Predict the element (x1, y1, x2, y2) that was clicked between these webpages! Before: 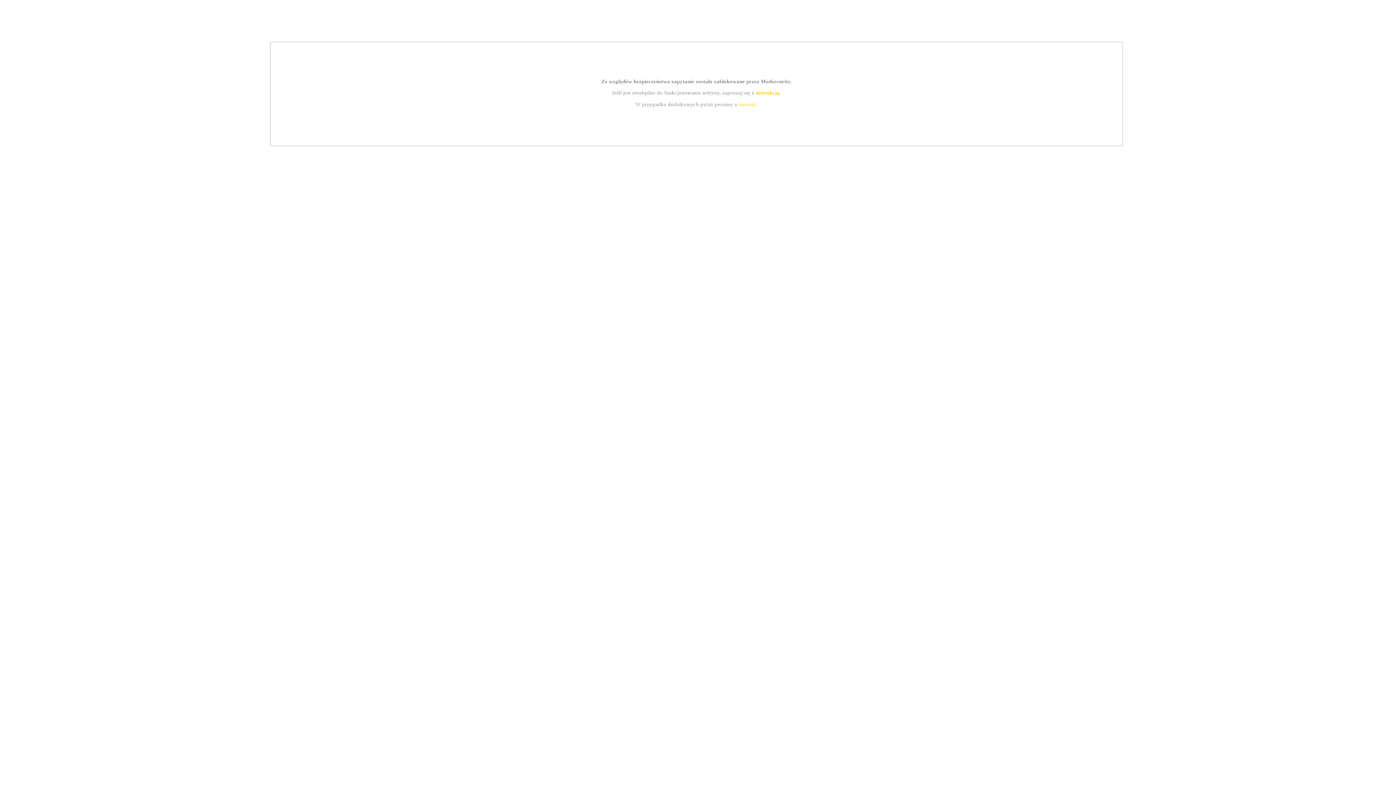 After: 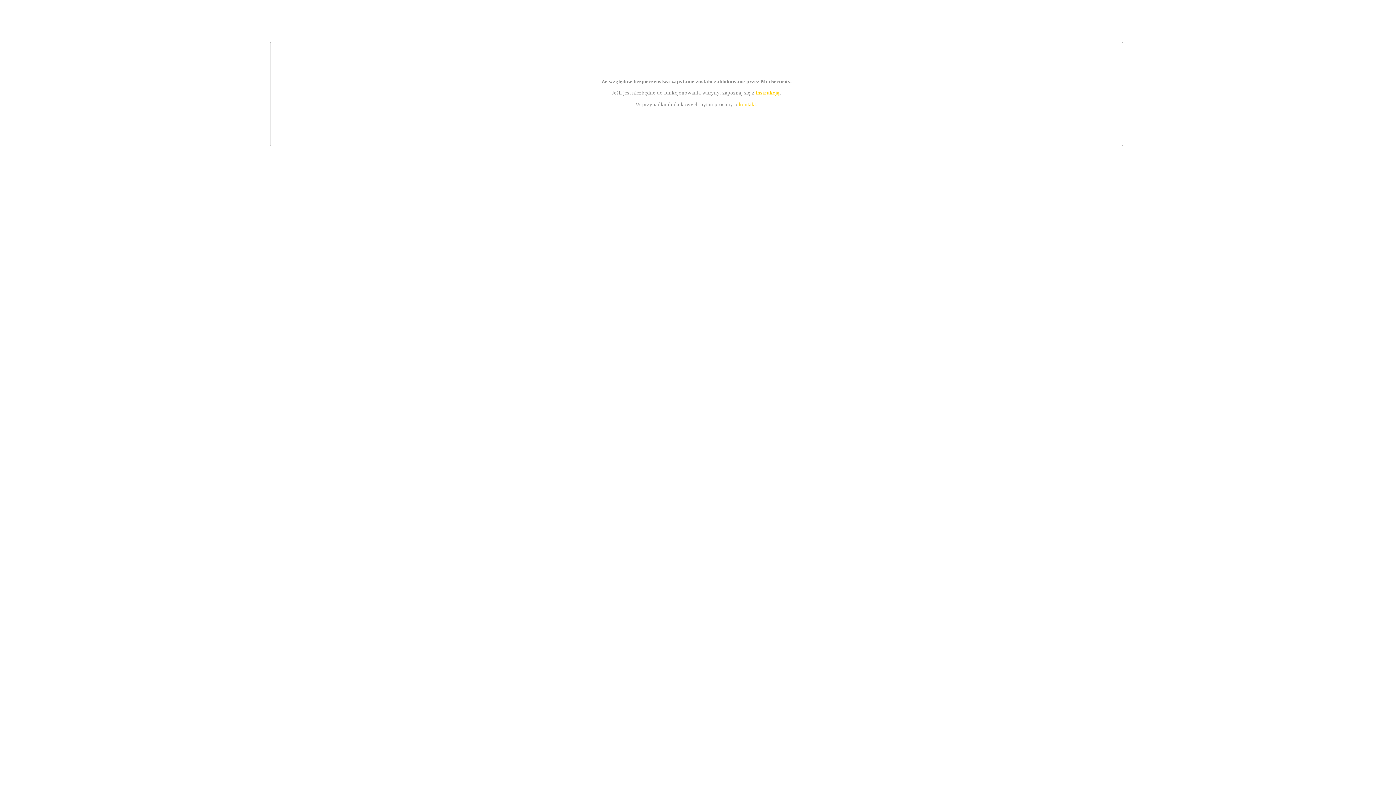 Action: label: instrukcją bbox: (755, 89, 779, 95)